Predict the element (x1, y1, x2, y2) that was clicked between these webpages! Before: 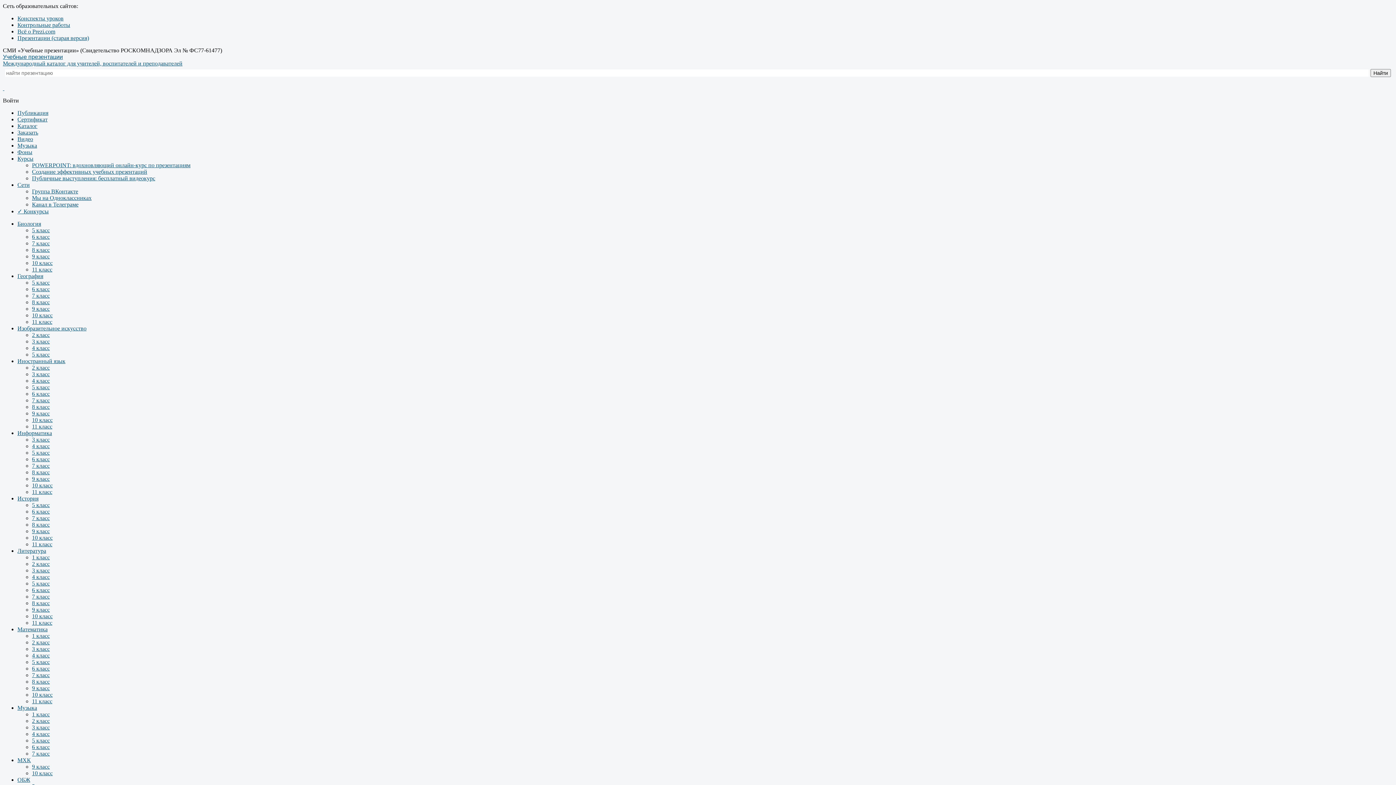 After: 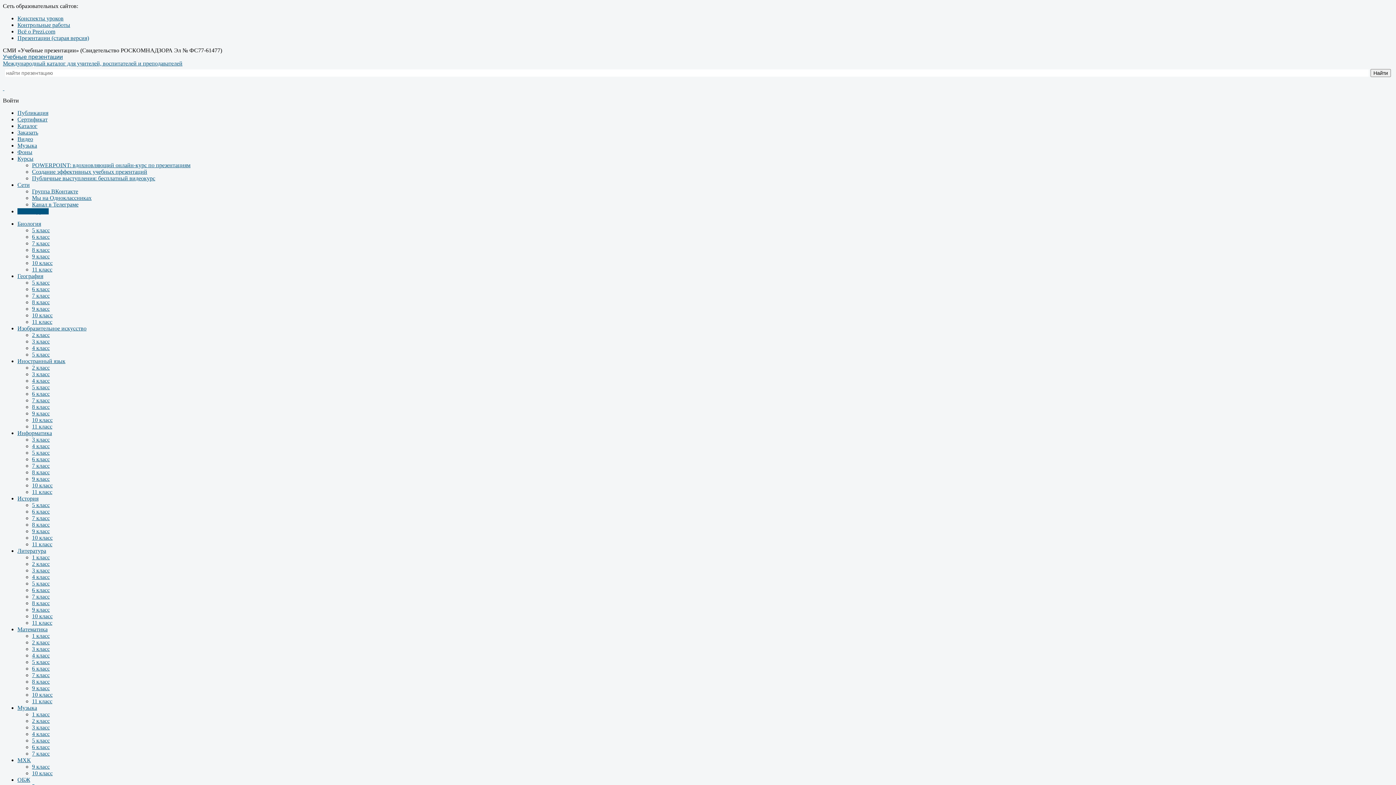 Action: bbox: (17, 208, 48, 214) label: ✓ Конкурсы